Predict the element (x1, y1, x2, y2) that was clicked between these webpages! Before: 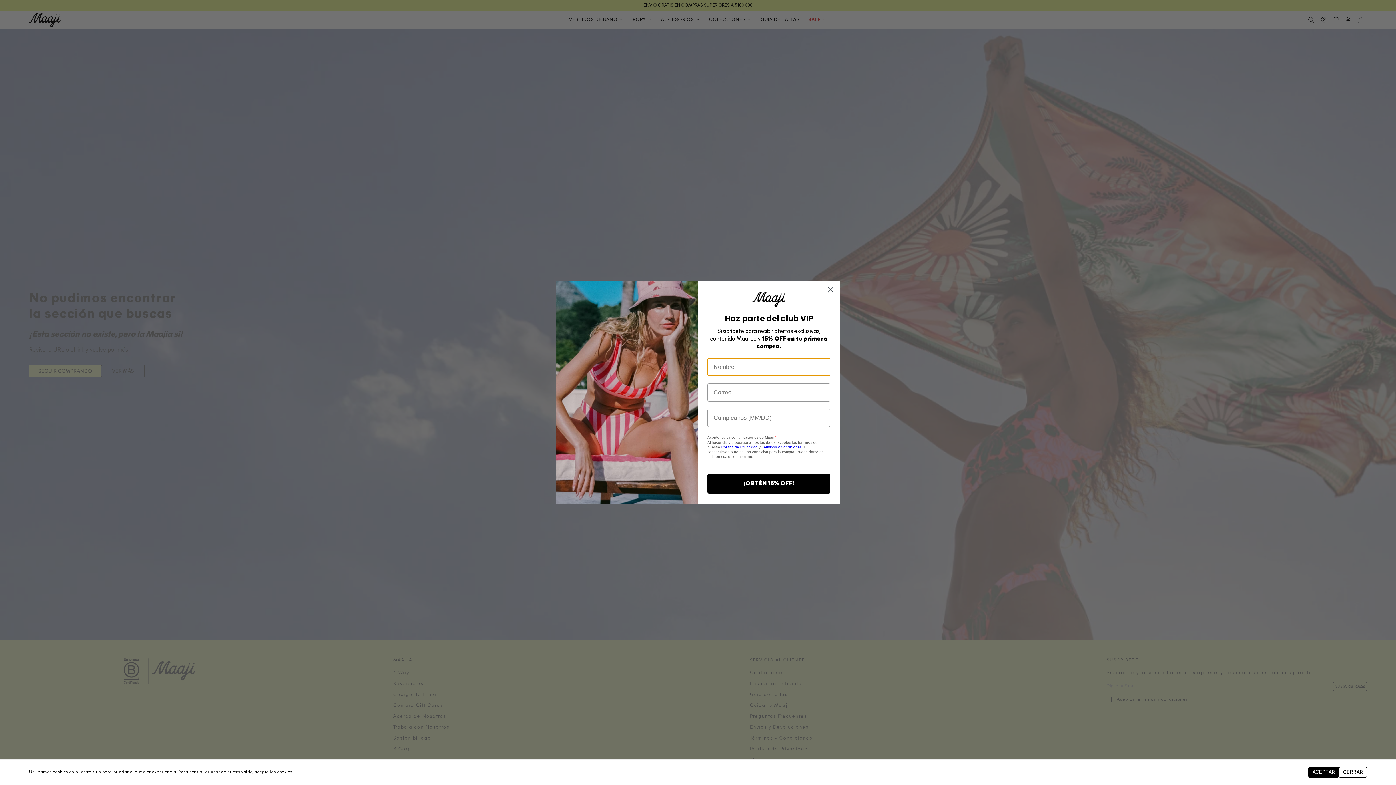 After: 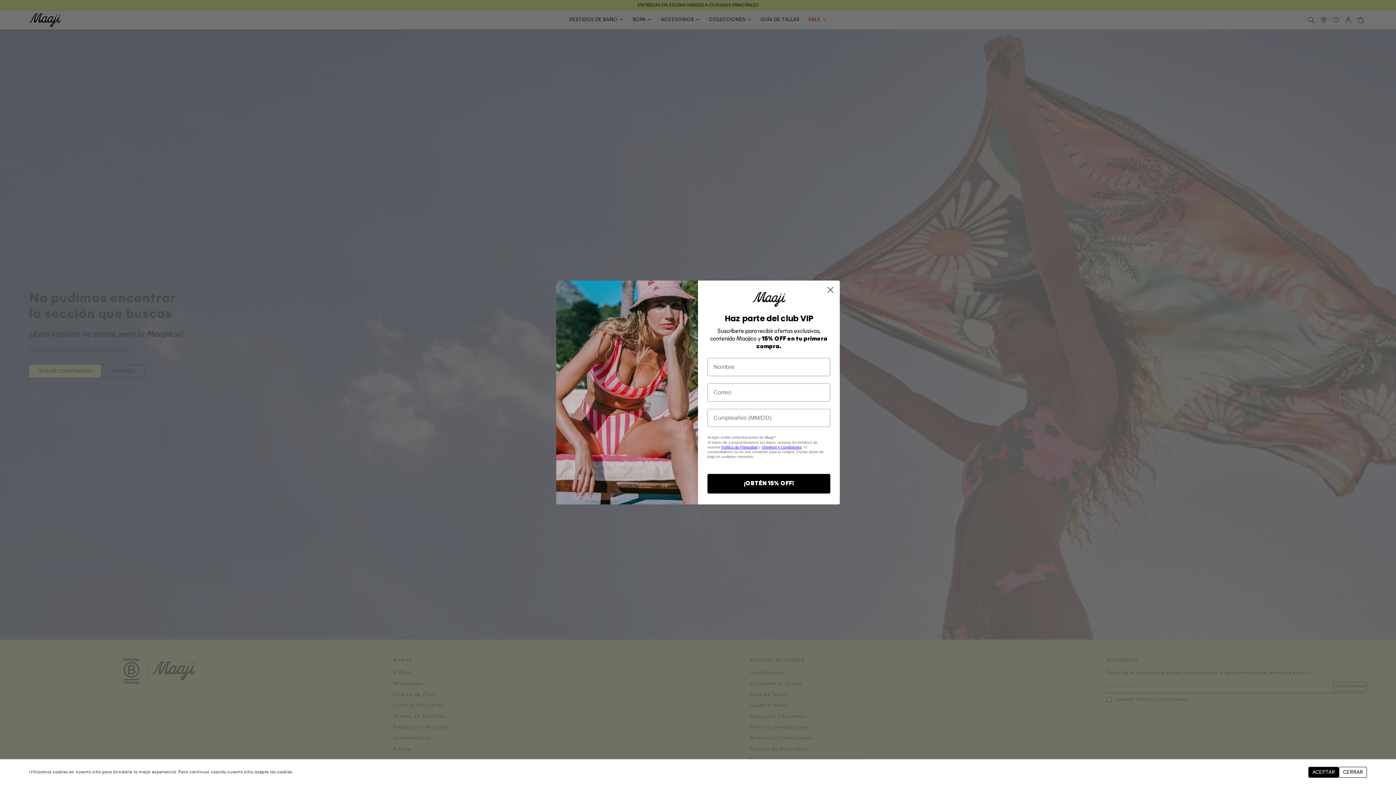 Action: label: Términos y Condiciones bbox: (761, 445, 801, 449)